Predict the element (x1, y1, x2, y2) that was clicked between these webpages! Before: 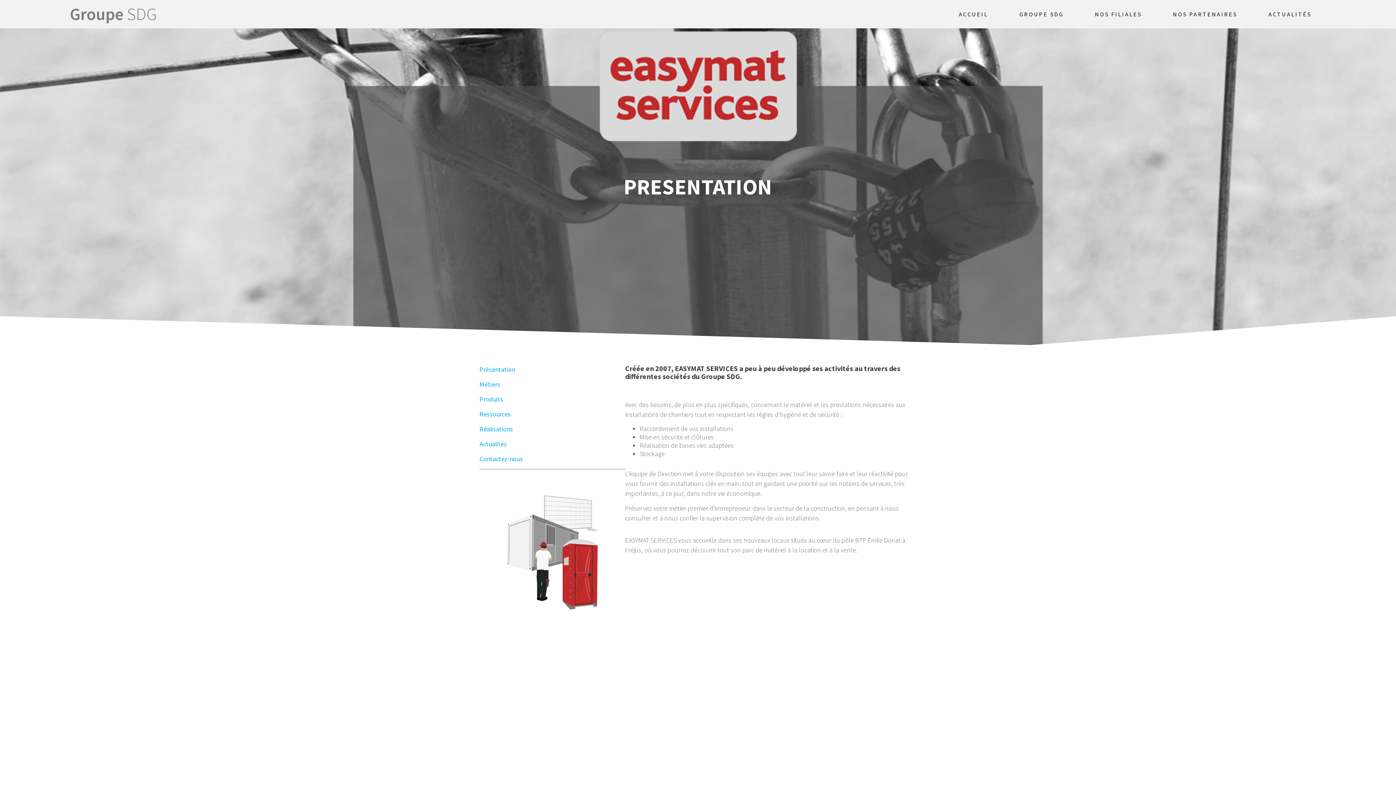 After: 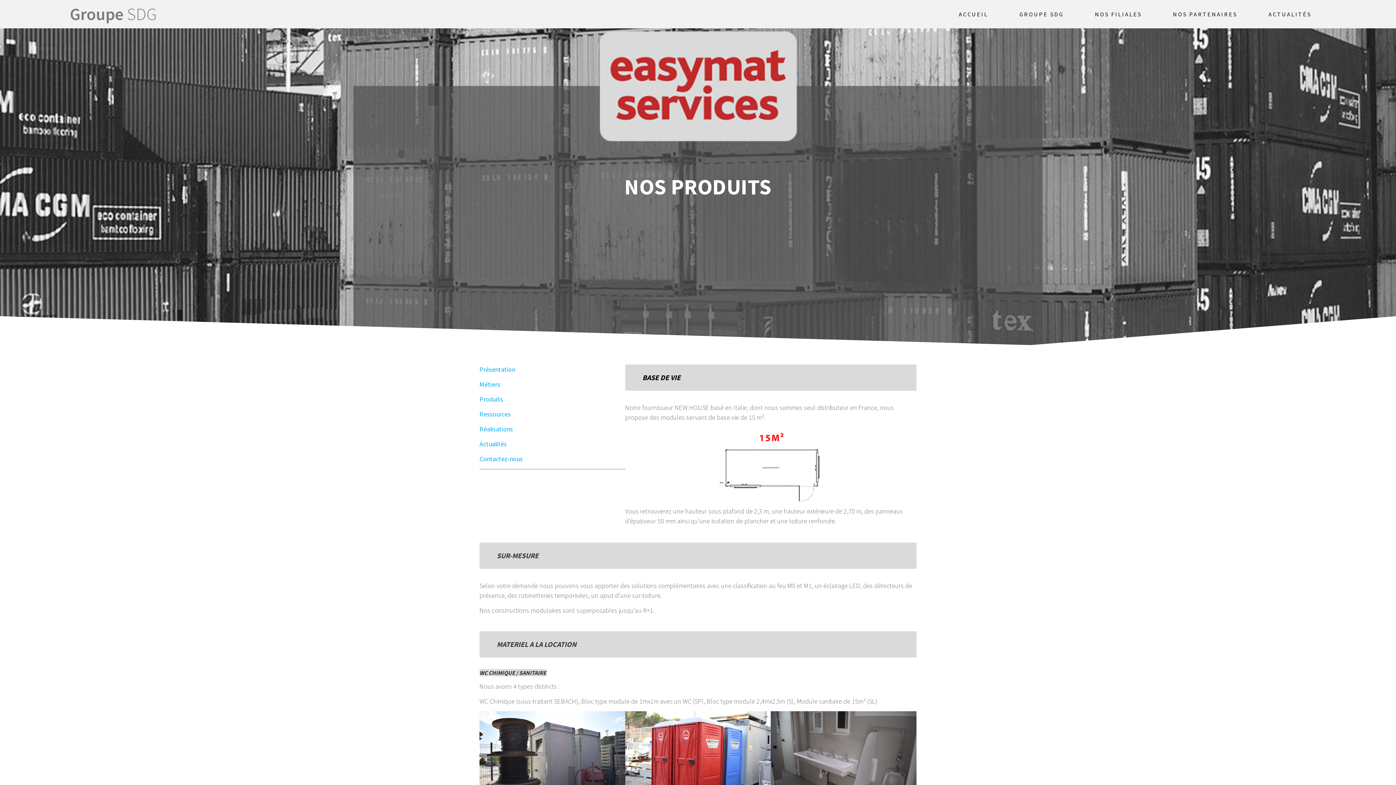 Action: bbox: (479, 395, 503, 403) label: Produits